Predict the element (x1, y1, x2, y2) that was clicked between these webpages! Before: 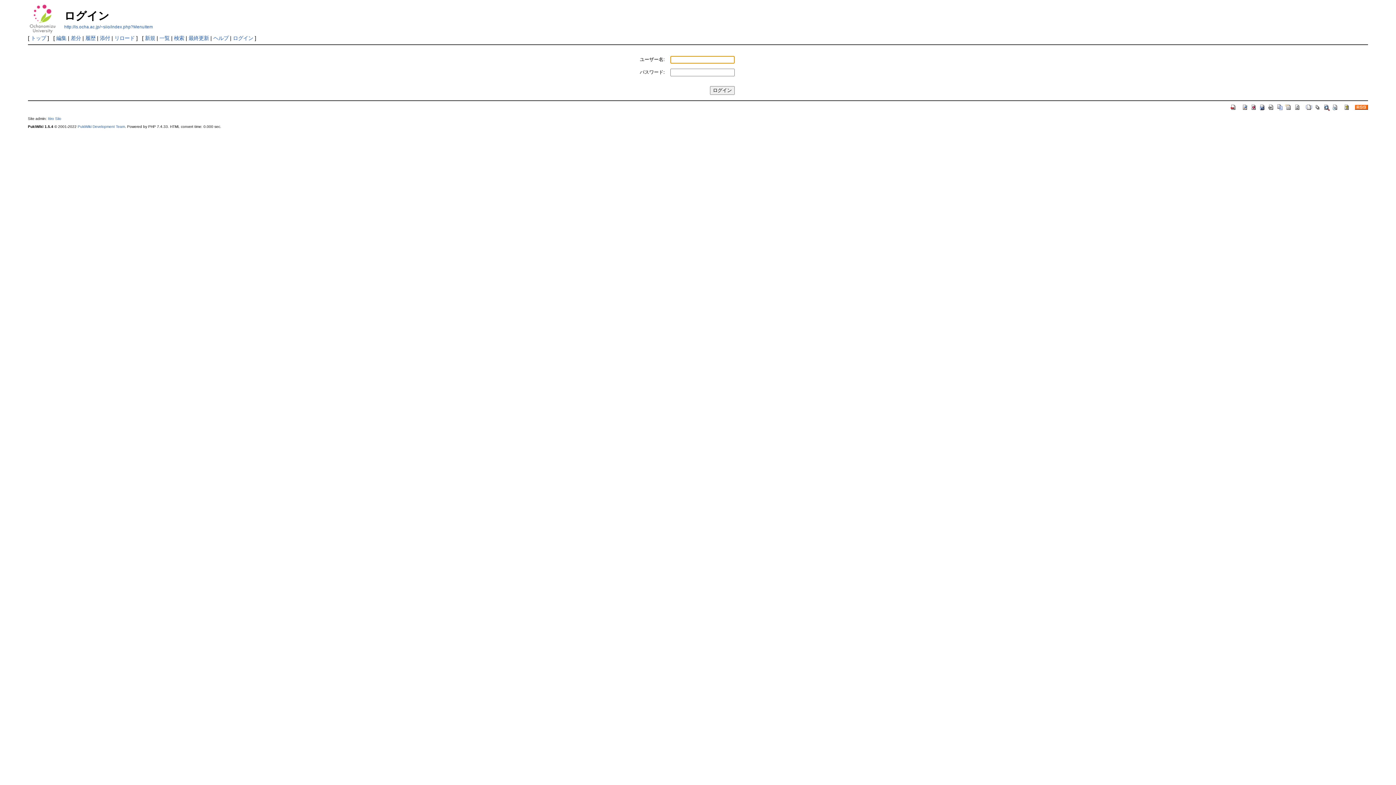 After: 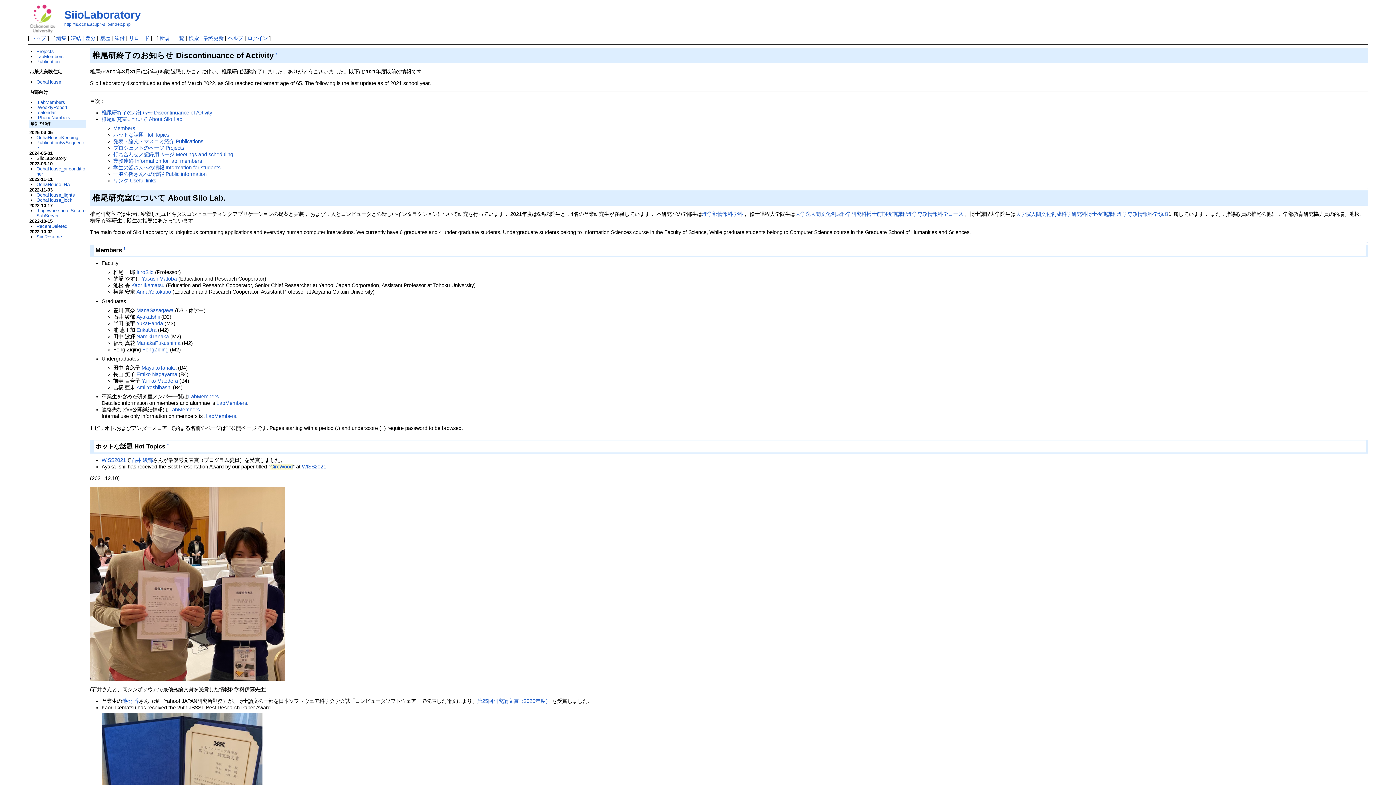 Action: label: トップ bbox: (30, 35, 46, 41)